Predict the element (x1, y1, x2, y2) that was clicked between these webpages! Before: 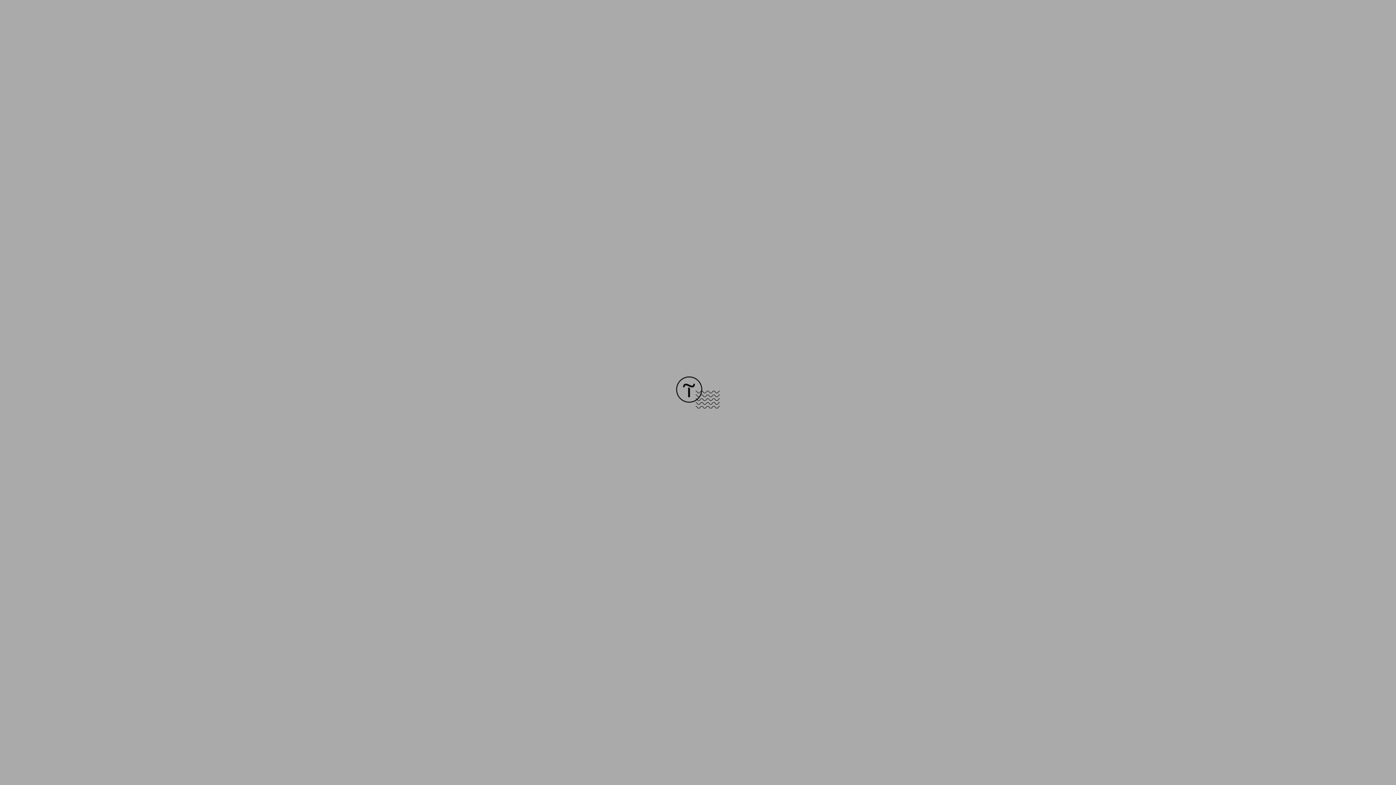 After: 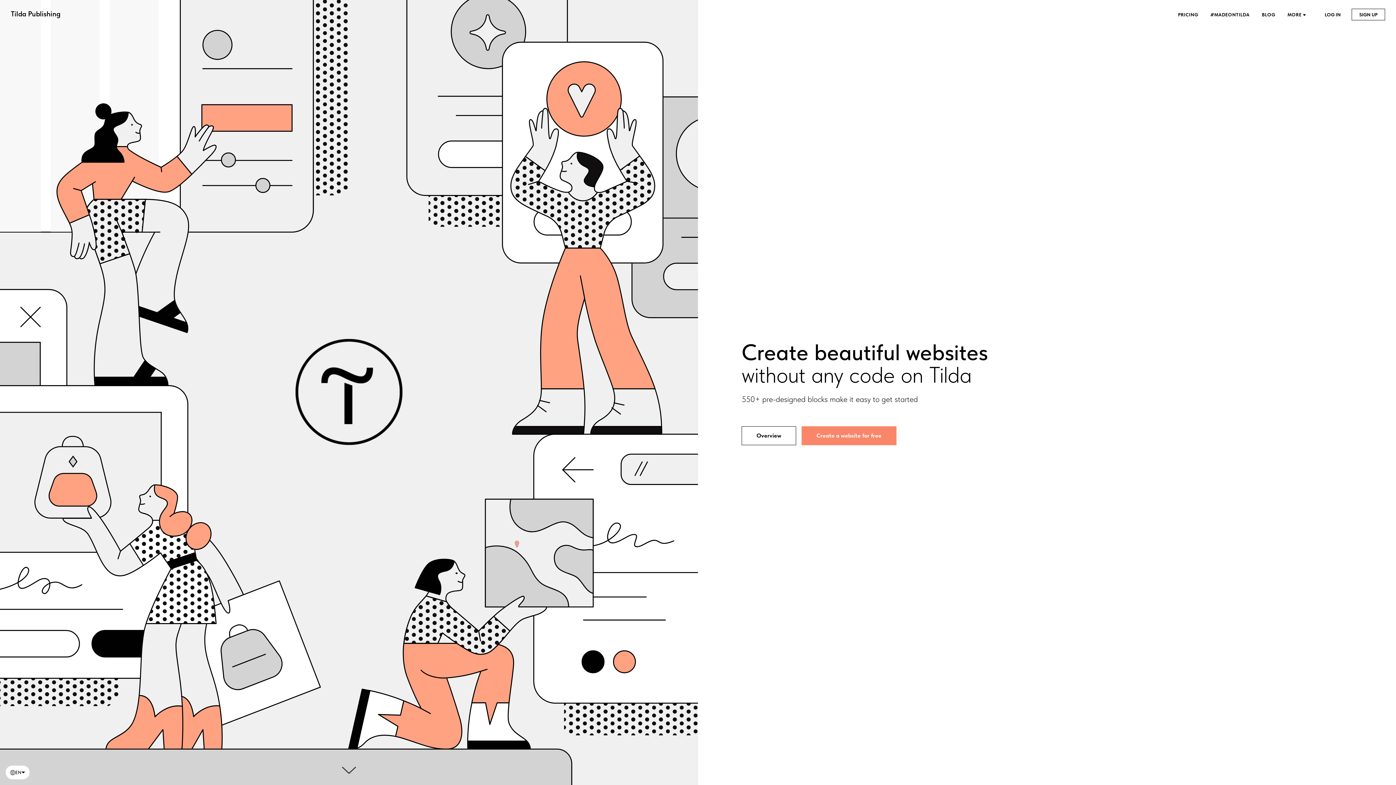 Action: bbox: (676, 403, 720, 409)